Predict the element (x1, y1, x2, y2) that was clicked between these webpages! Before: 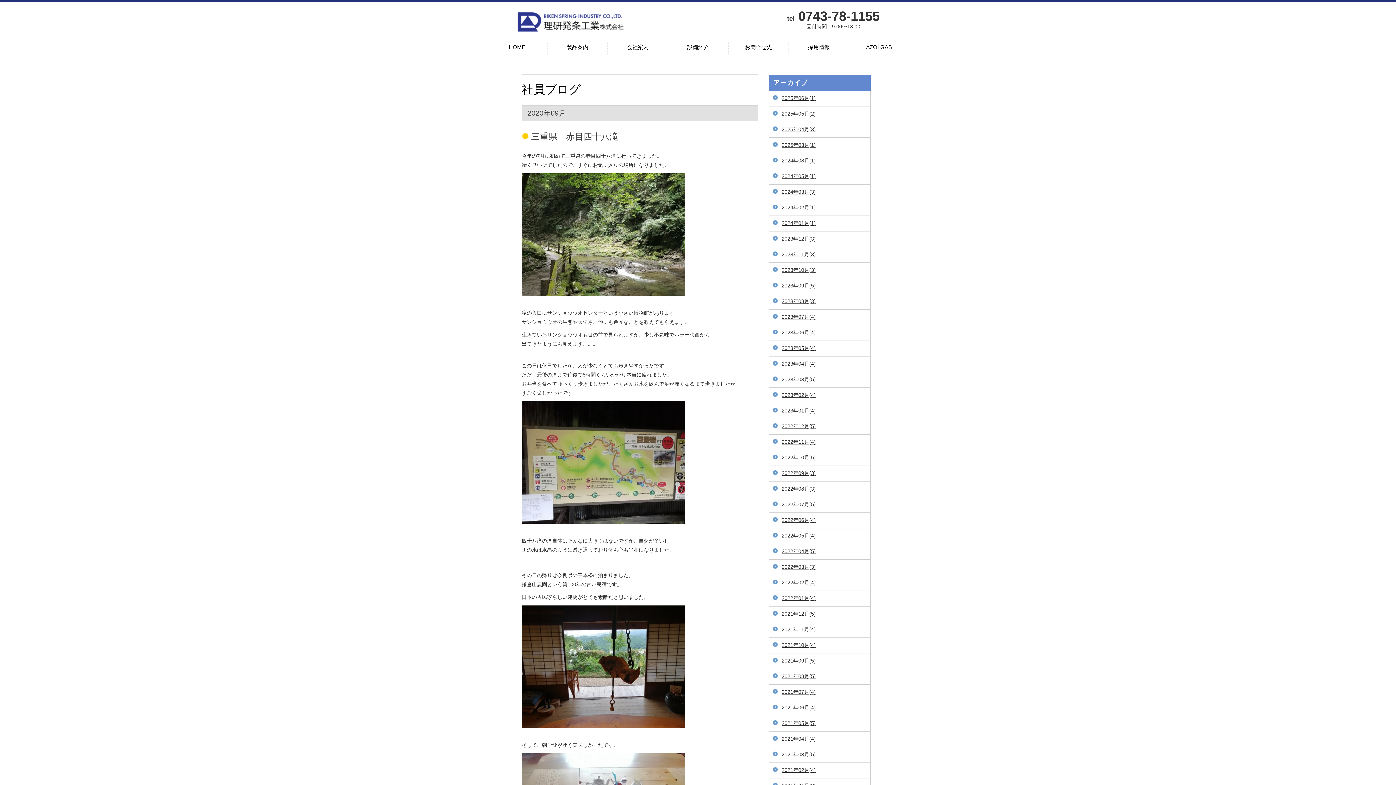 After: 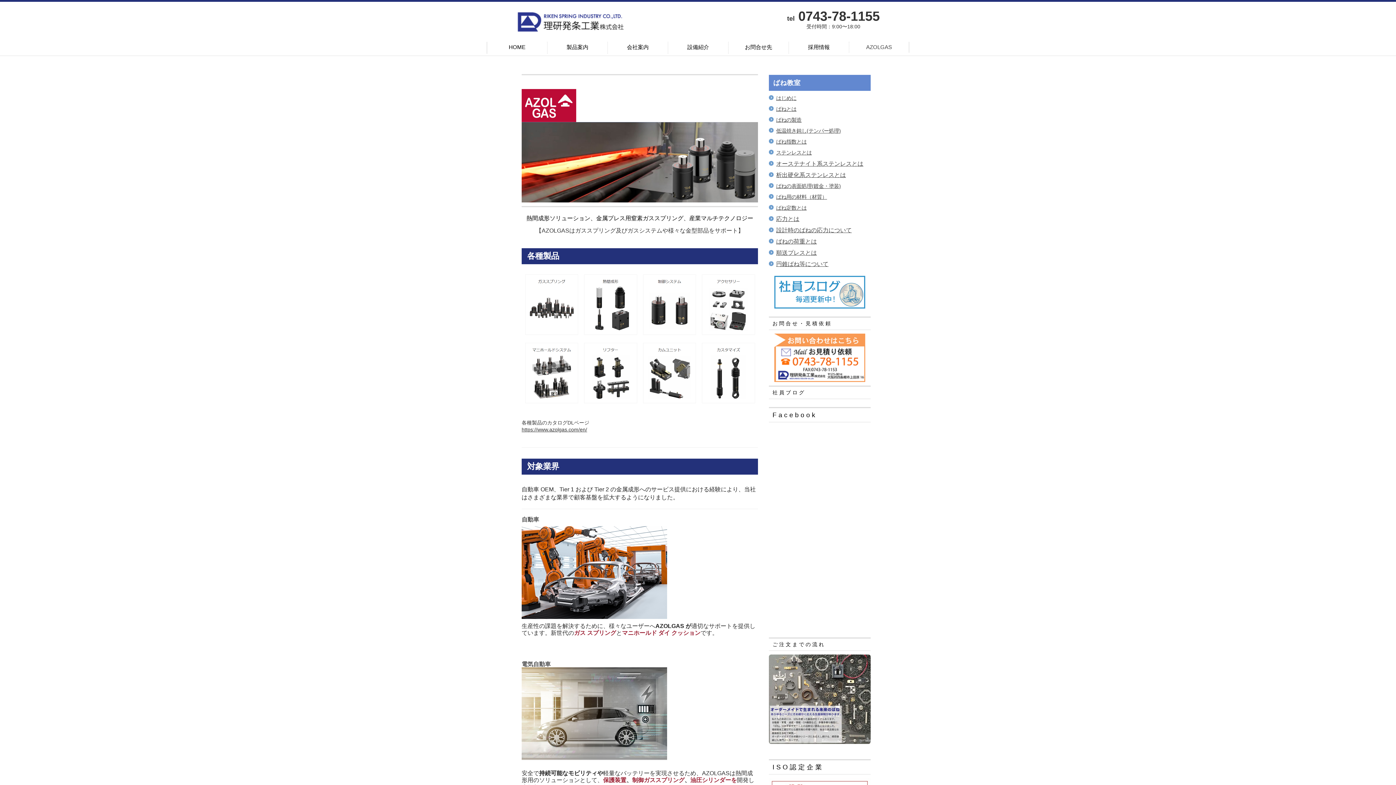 Action: label: AZOLGAS bbox: (858, 41, 900, 53)